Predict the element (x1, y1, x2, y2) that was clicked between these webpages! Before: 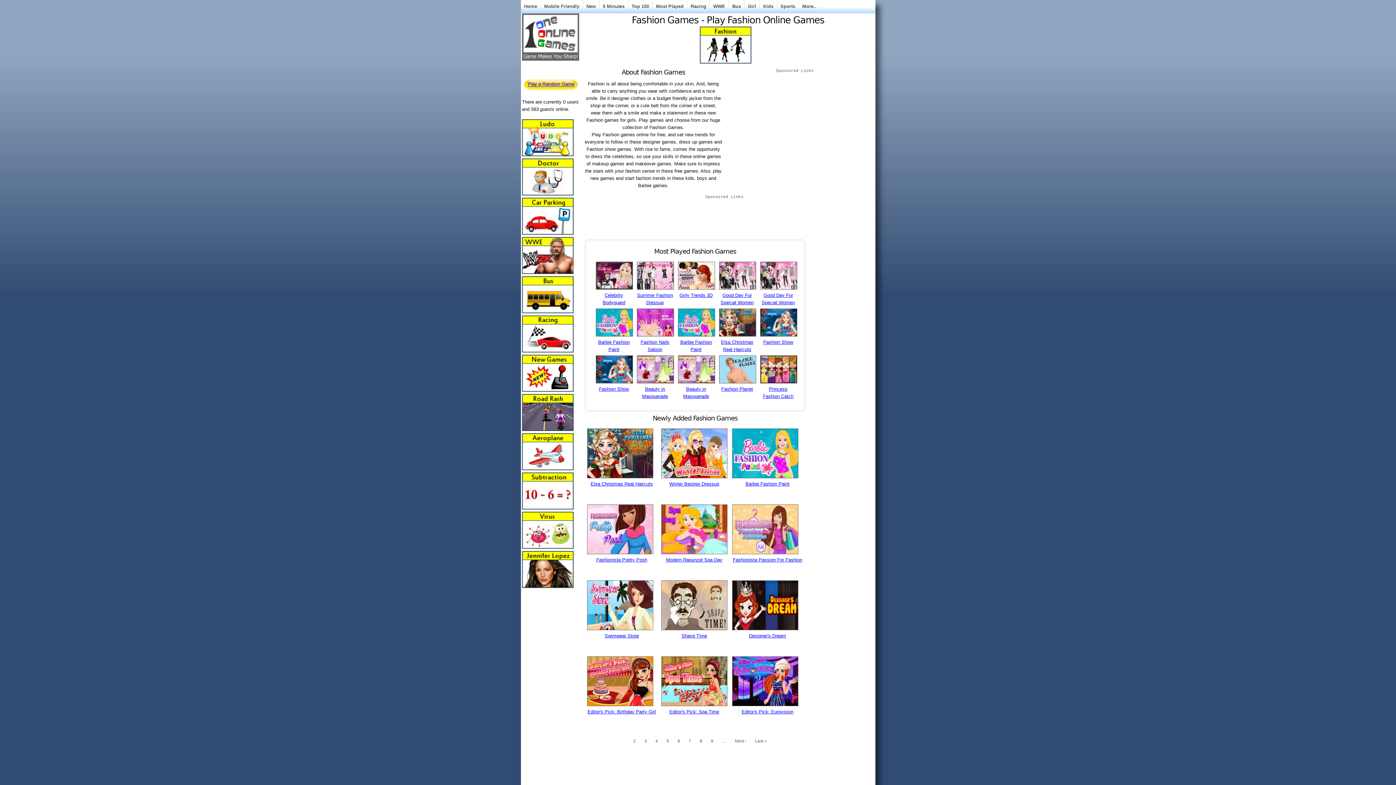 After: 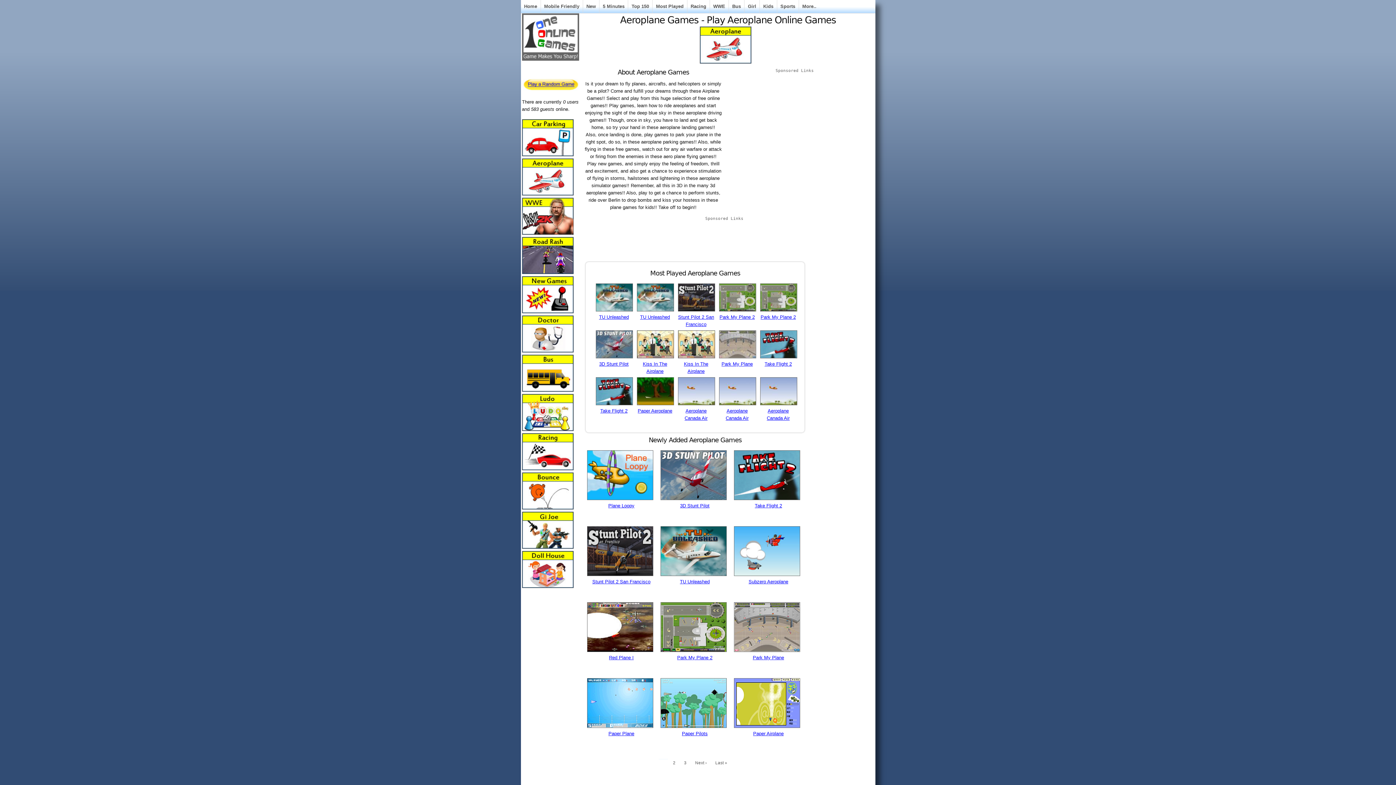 Action: bbox: (522, 466, 573, 471)